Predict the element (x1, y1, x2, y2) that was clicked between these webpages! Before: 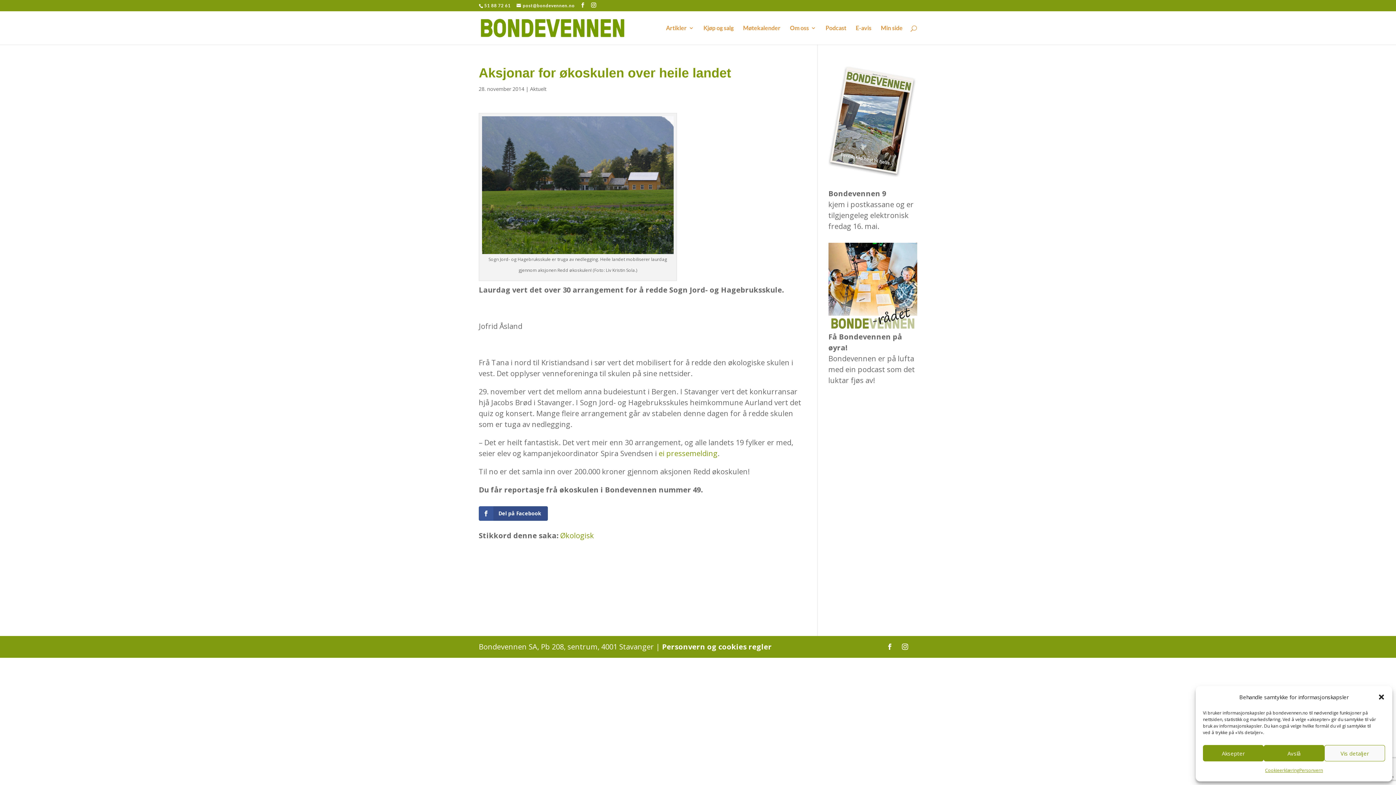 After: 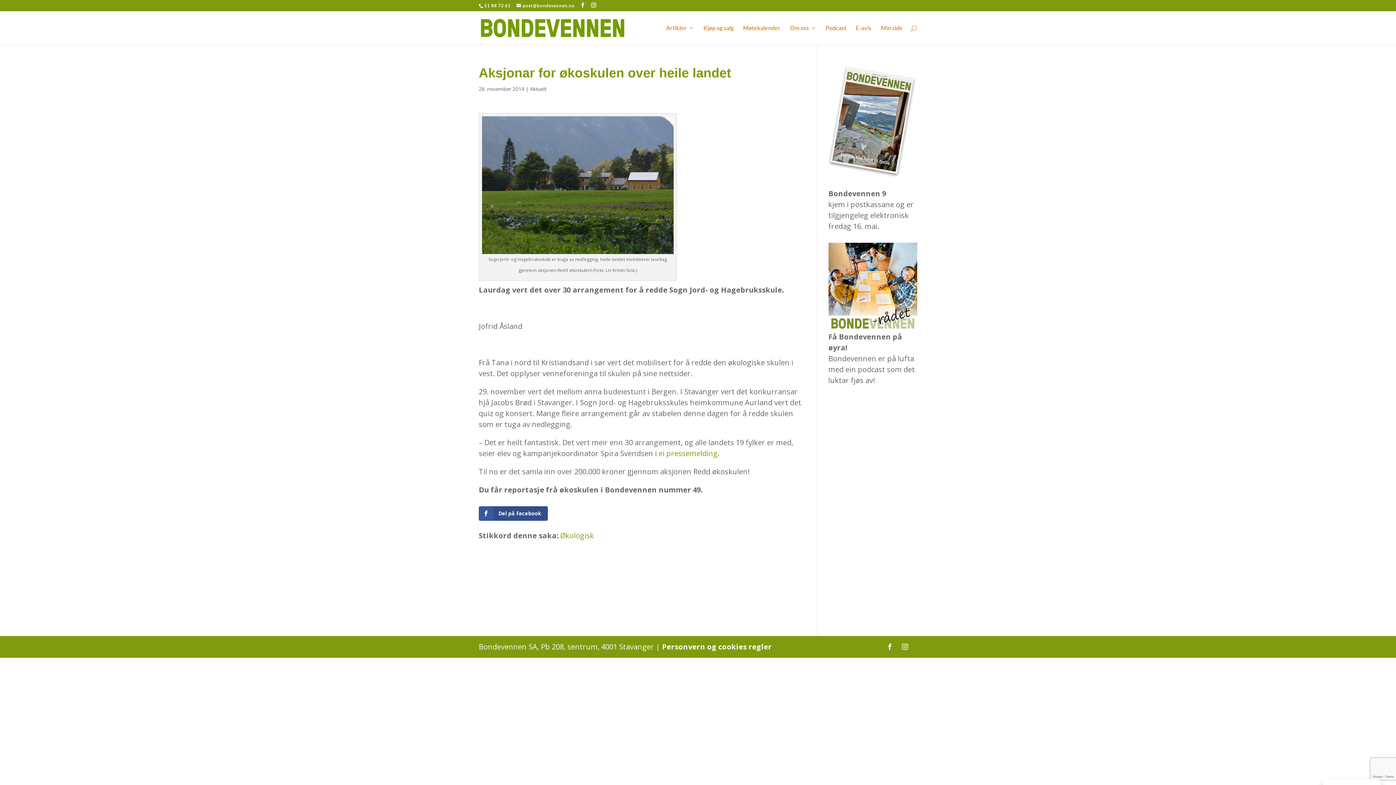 Action: label: Avslå bbox: (1264, 745, 1324, 761)